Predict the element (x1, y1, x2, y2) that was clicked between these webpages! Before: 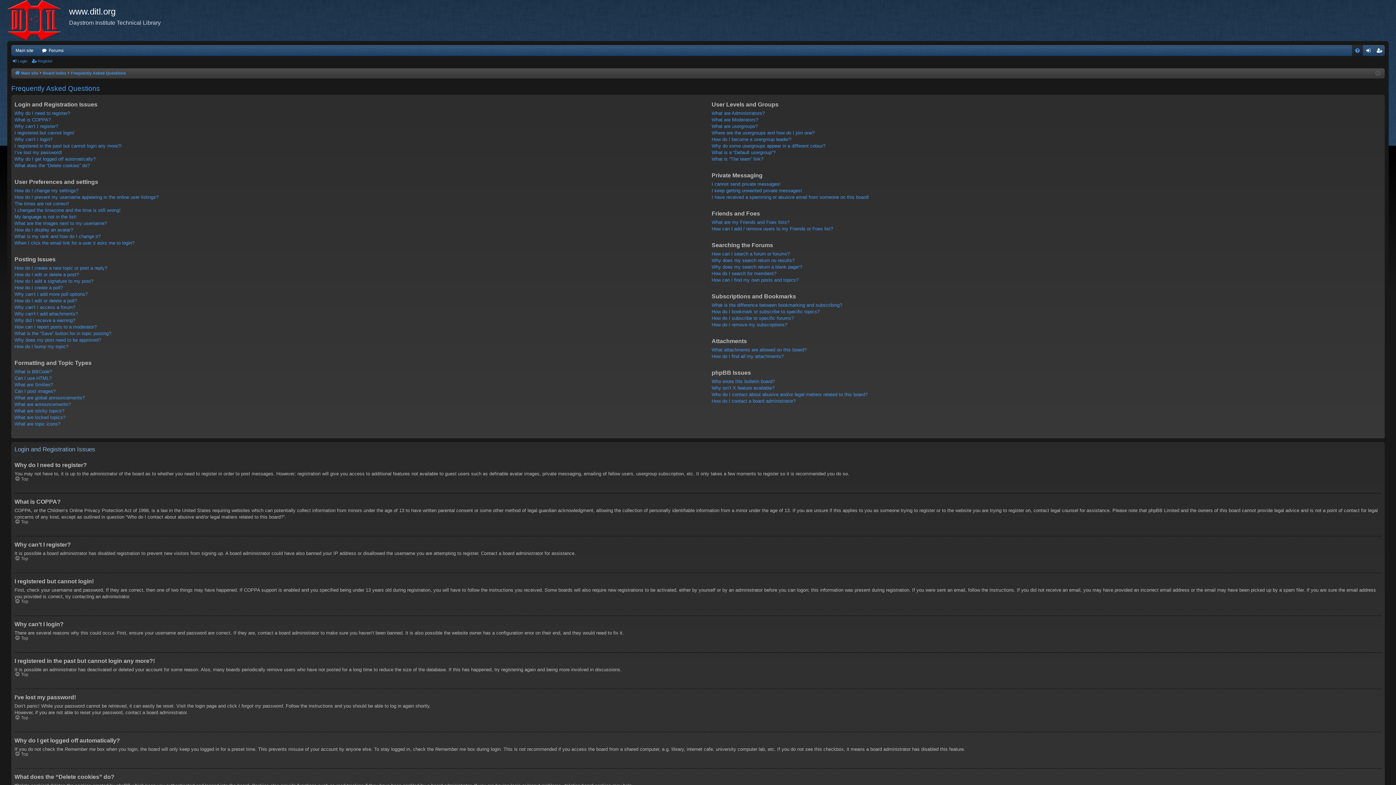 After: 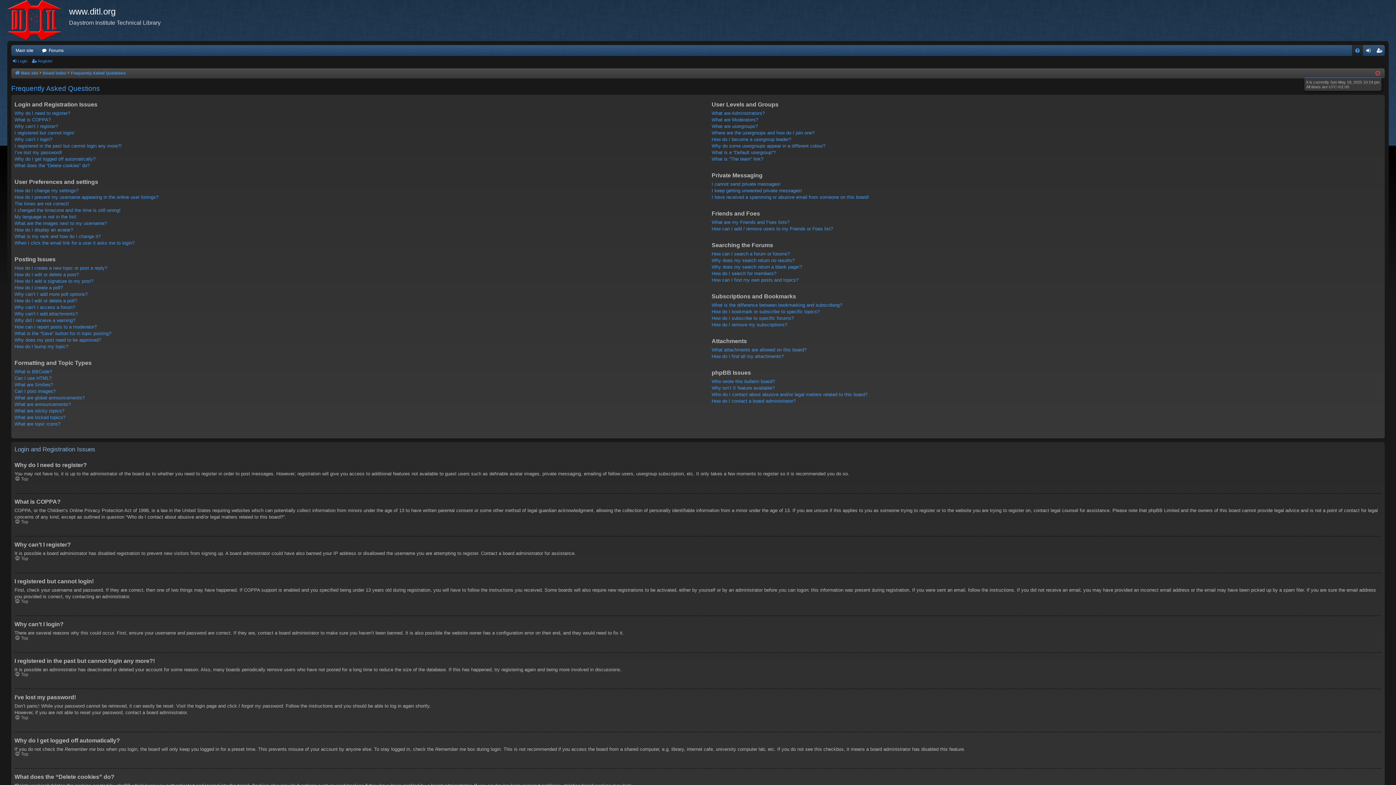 Action: bbox: (1375, 69, 1380, 77)